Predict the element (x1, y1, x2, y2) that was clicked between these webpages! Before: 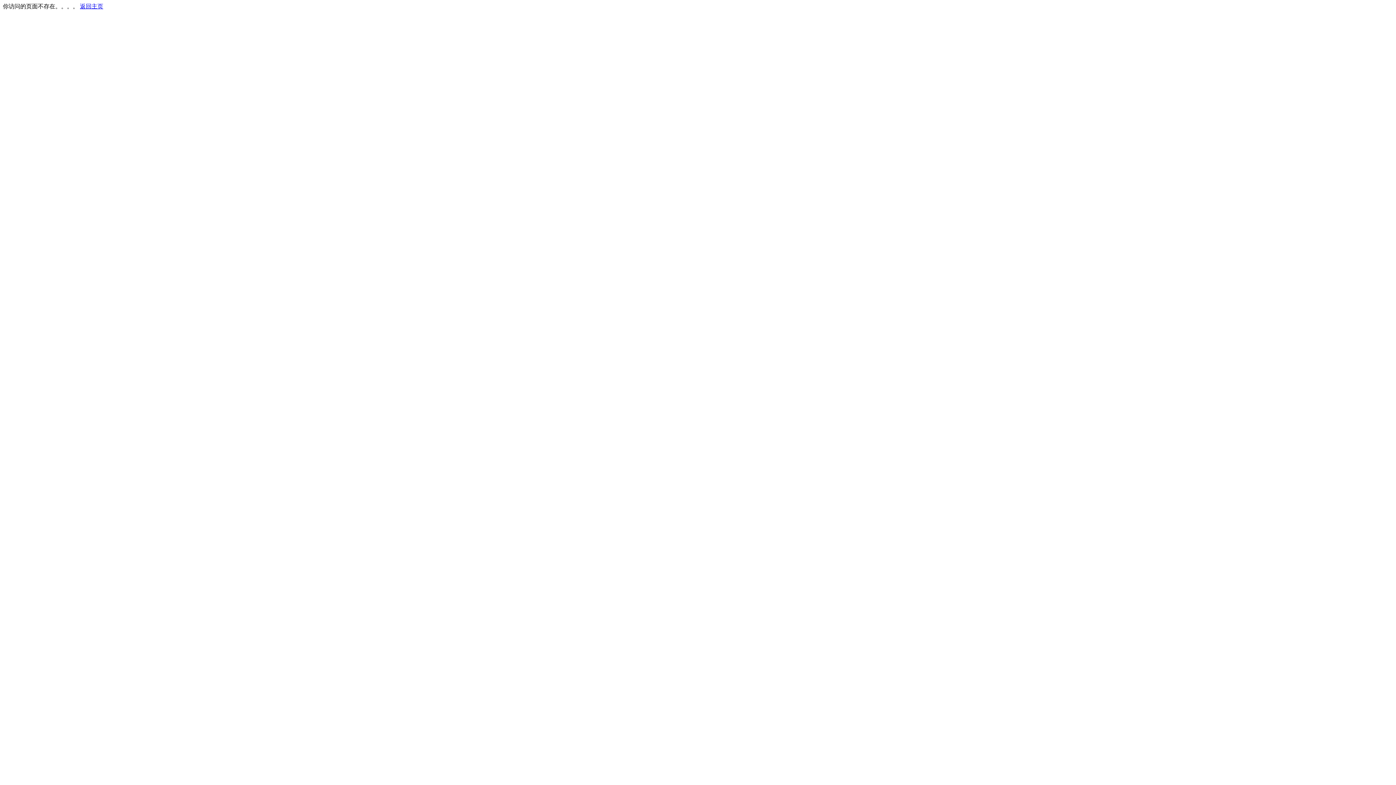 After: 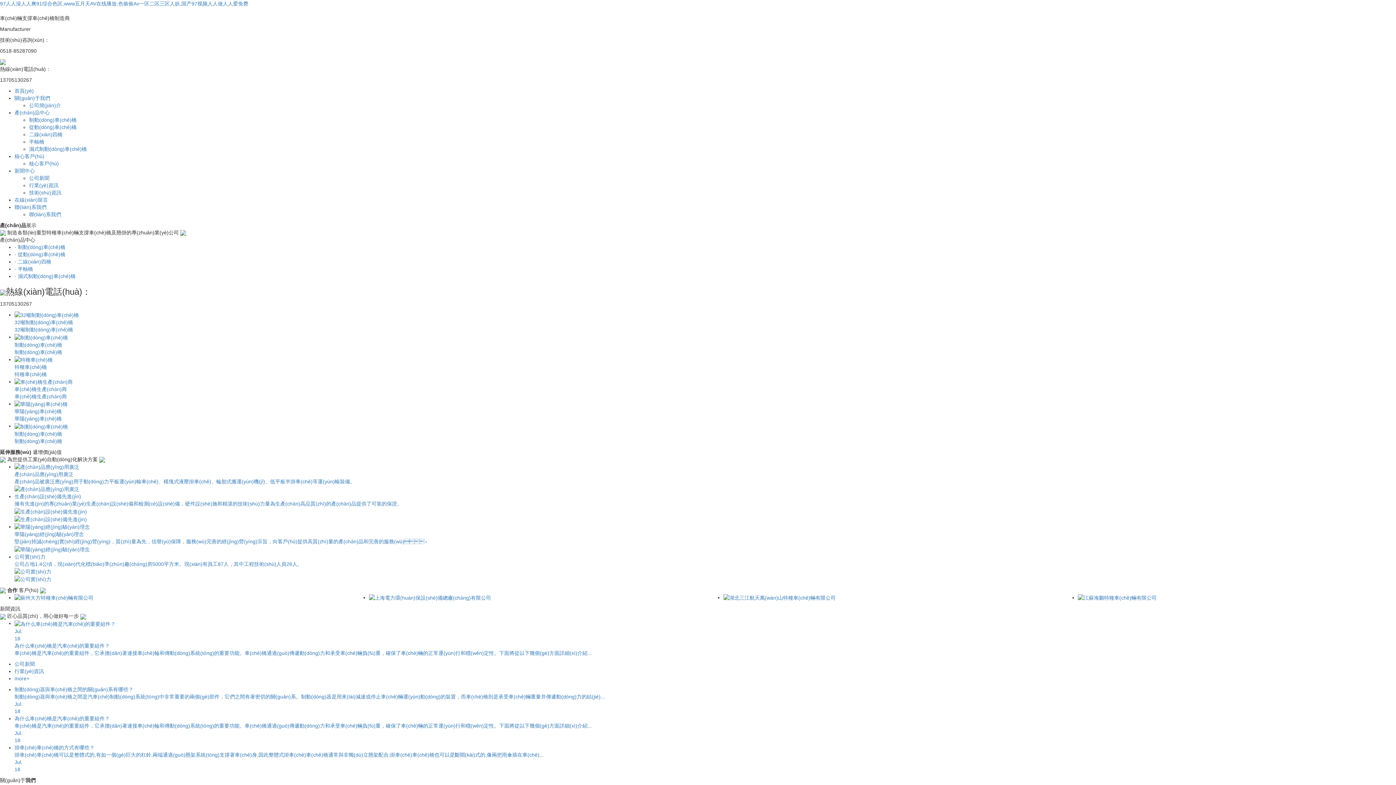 Action: bbox: (80, 3, 103, 9) label: 返回主页